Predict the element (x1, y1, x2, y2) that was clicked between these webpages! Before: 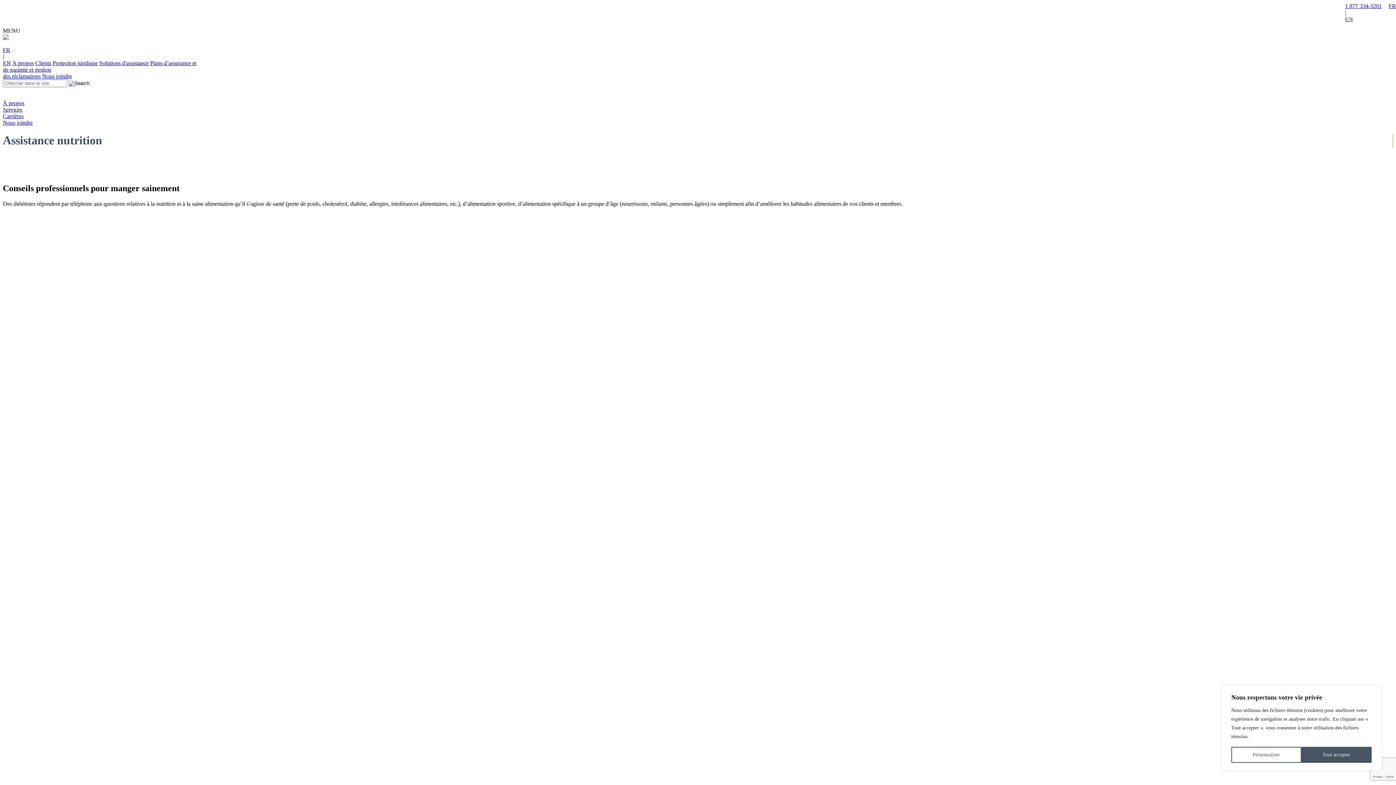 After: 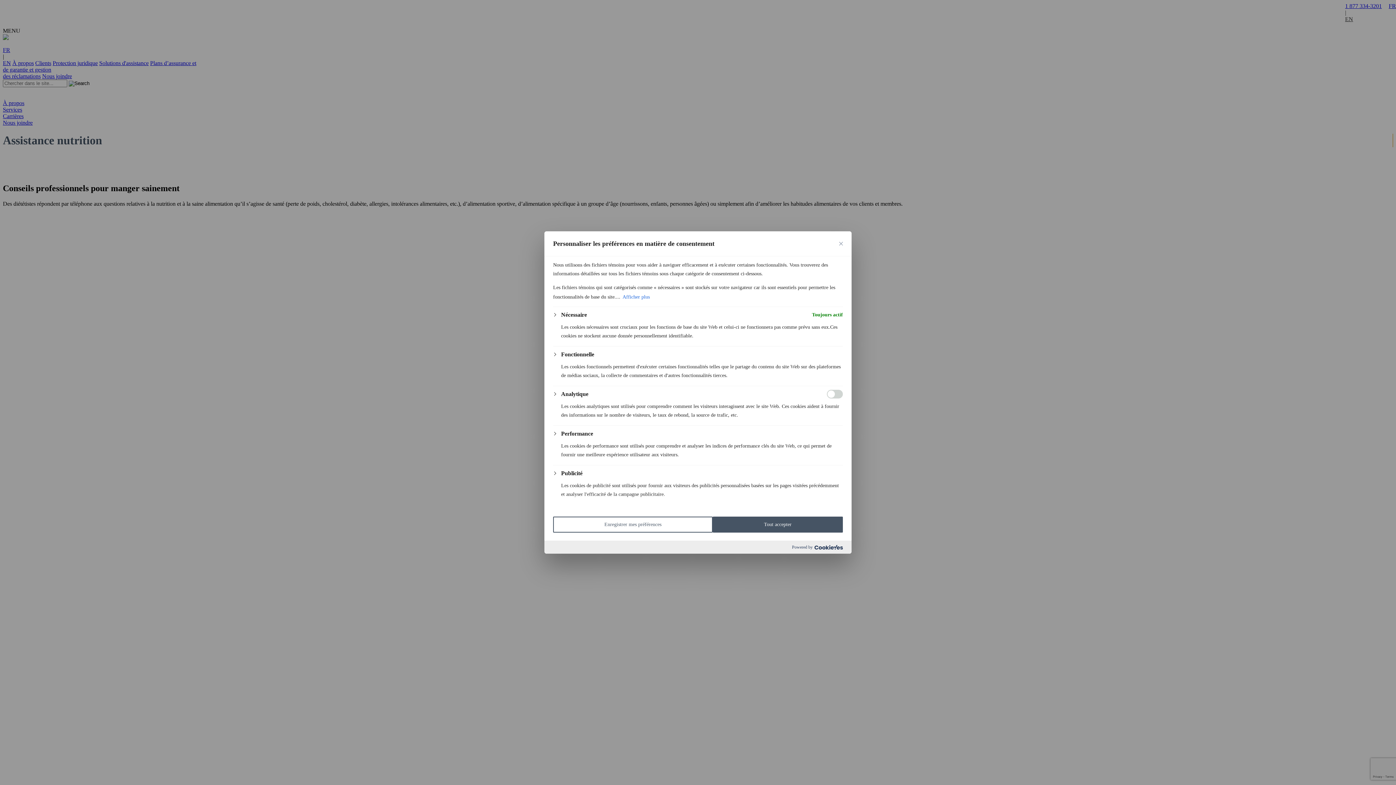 Action: bbox: (1231, 747, 1301, 763) label: Personnaliser